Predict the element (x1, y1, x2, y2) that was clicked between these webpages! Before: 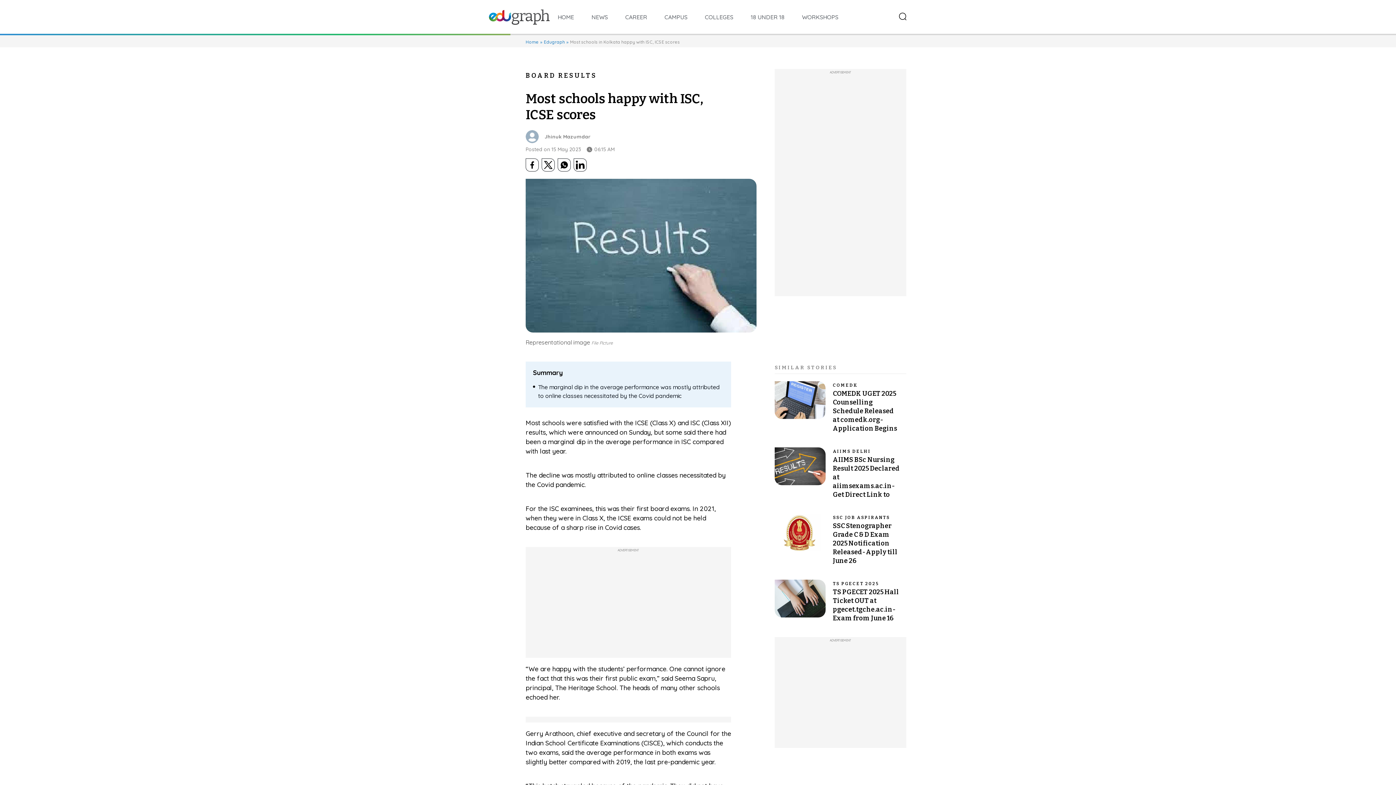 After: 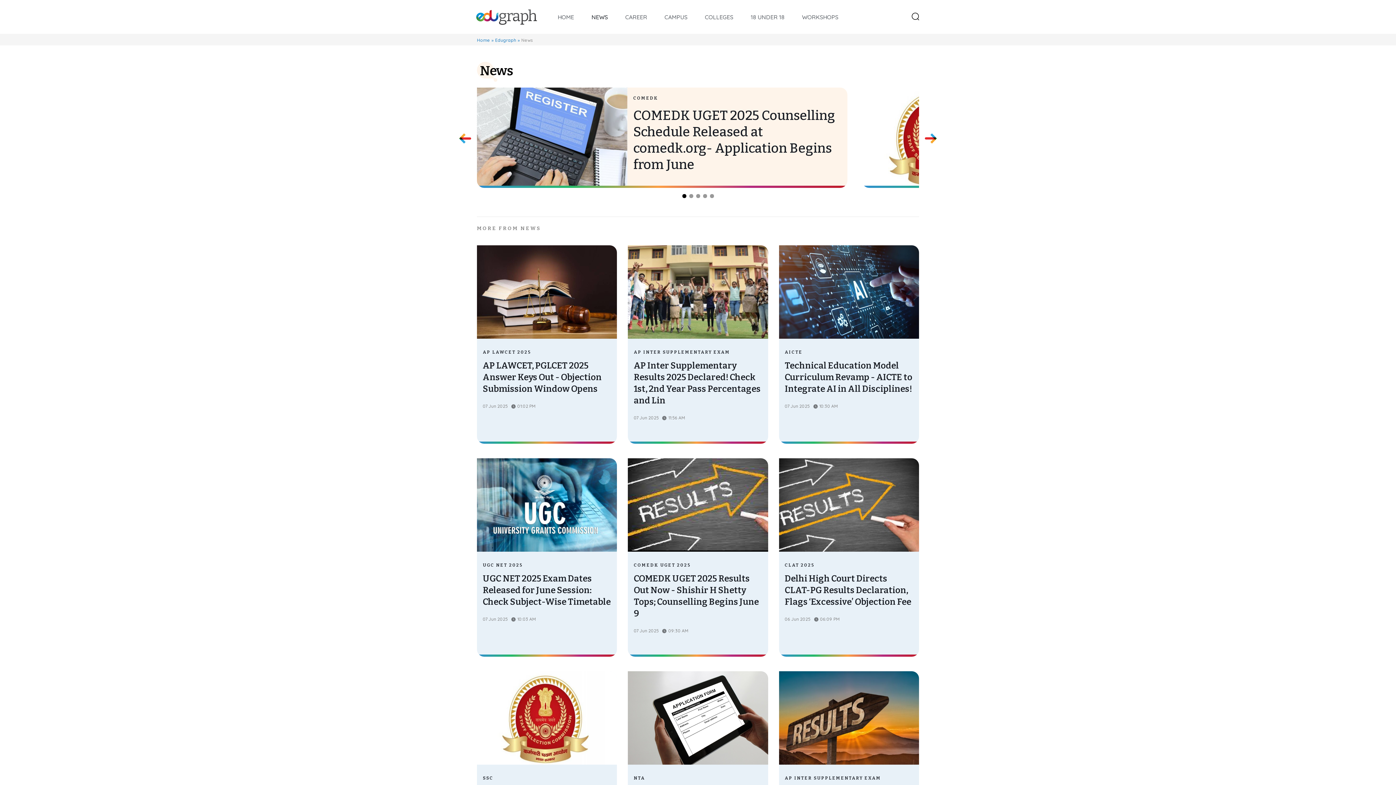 Action: bbox: (591, 2, 608, 31) label: NEWS